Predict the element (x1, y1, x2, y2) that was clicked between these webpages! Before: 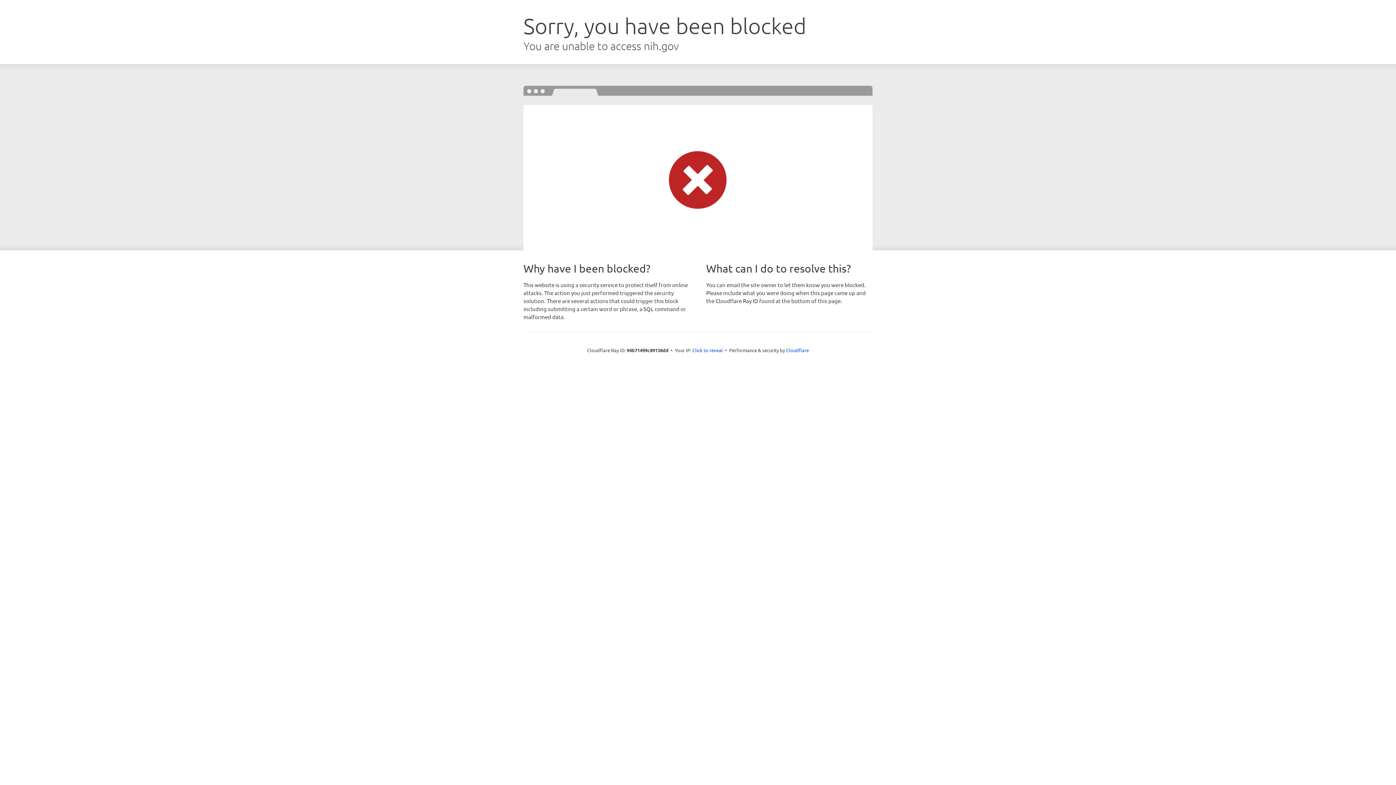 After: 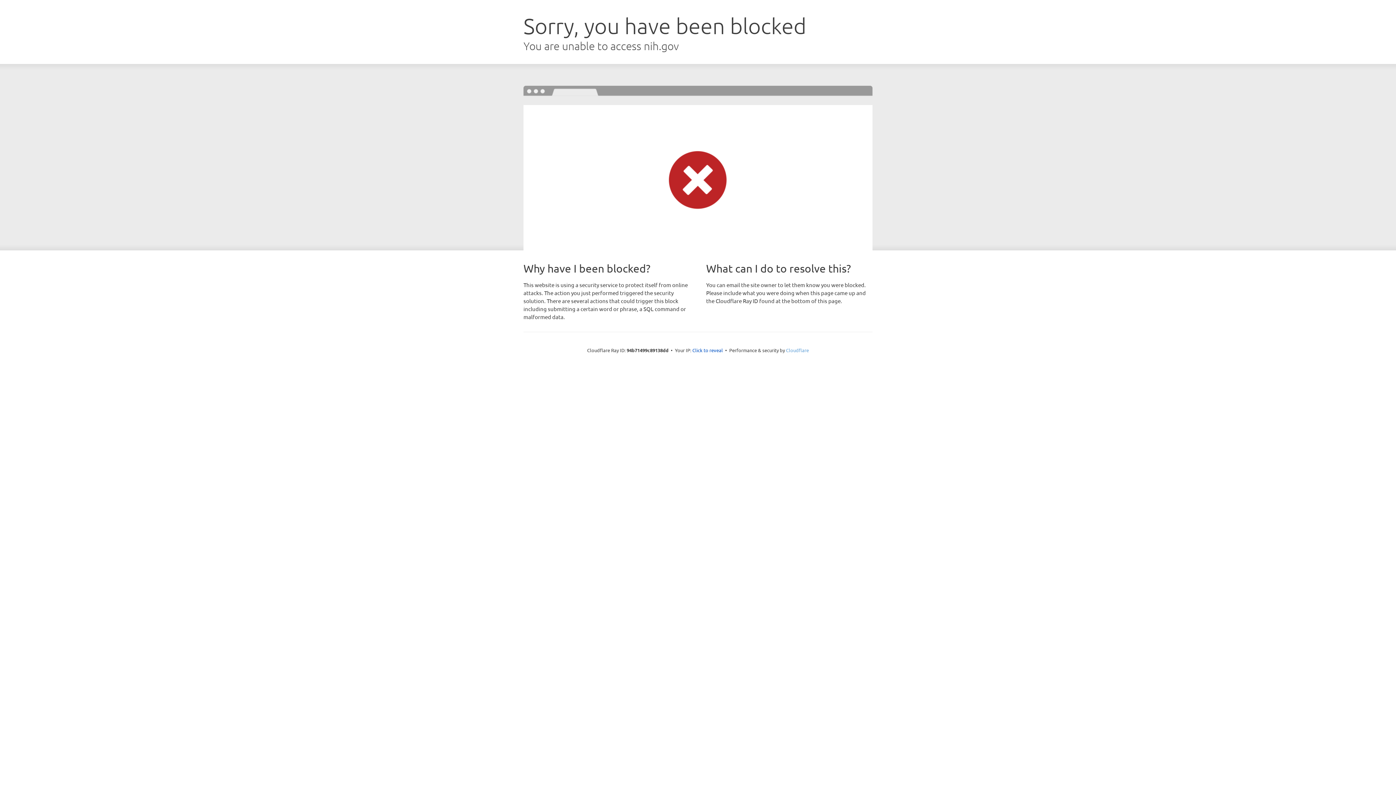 Action: label: Cloudflare bbox: (786, 347, 809, 353)